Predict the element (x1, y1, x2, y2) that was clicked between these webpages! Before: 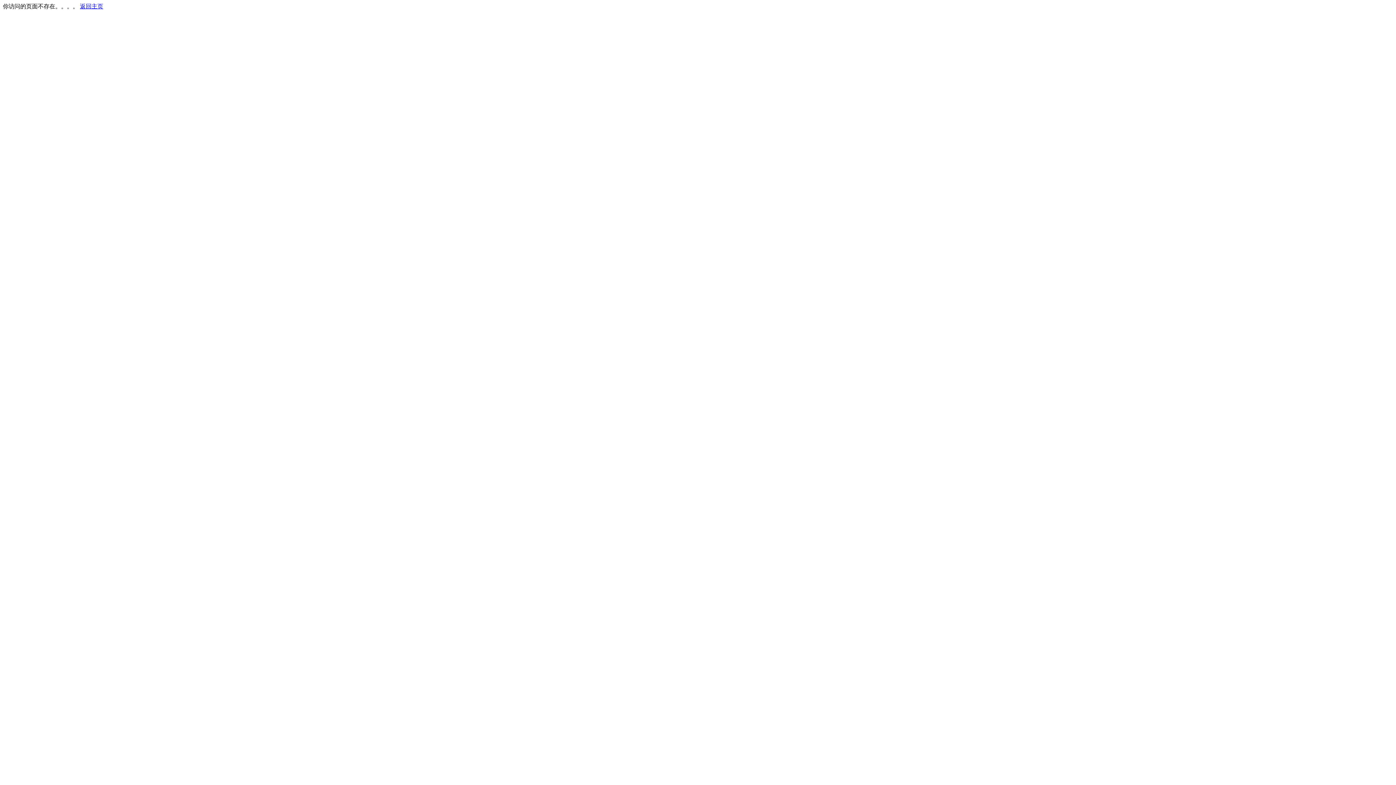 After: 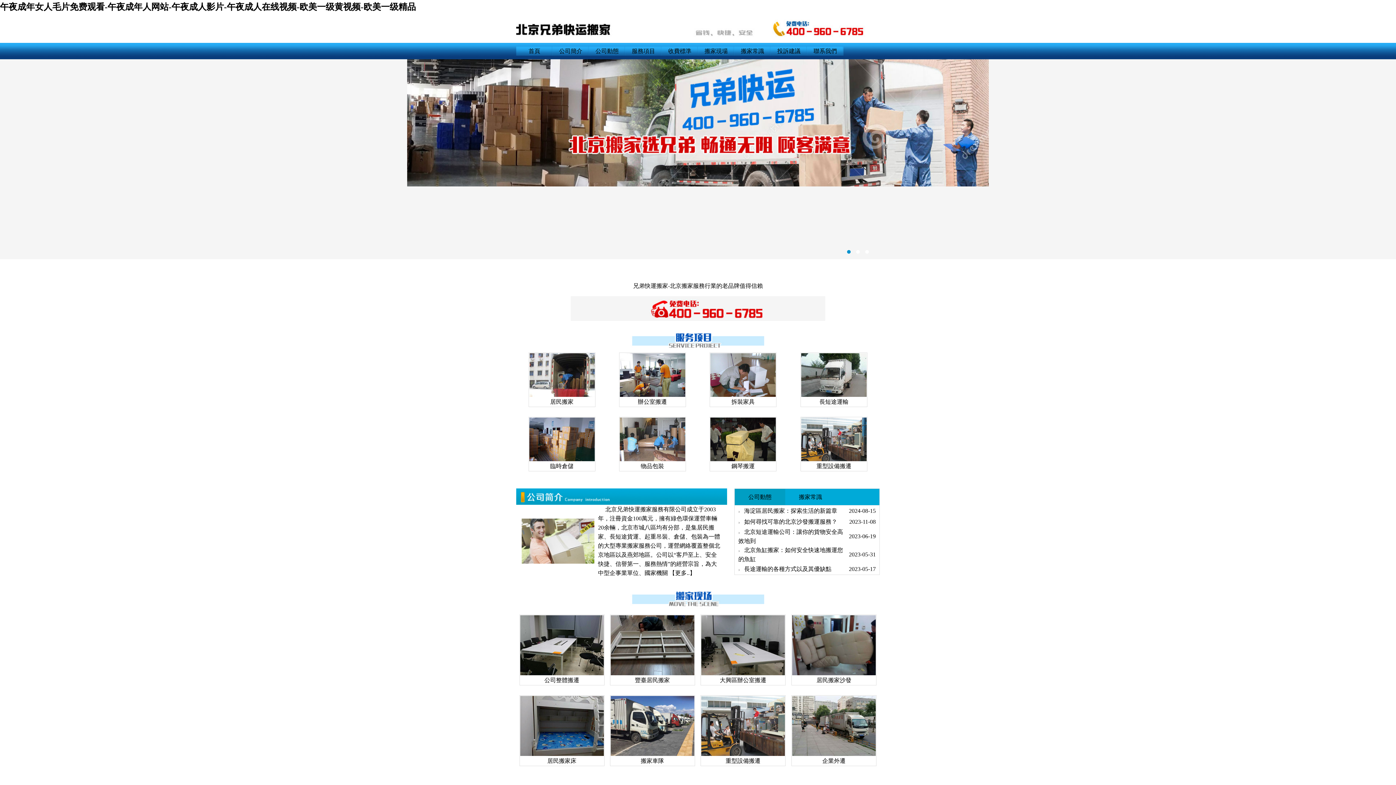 Action: bbox: (80, 3, 103, 9) label: 返回主页